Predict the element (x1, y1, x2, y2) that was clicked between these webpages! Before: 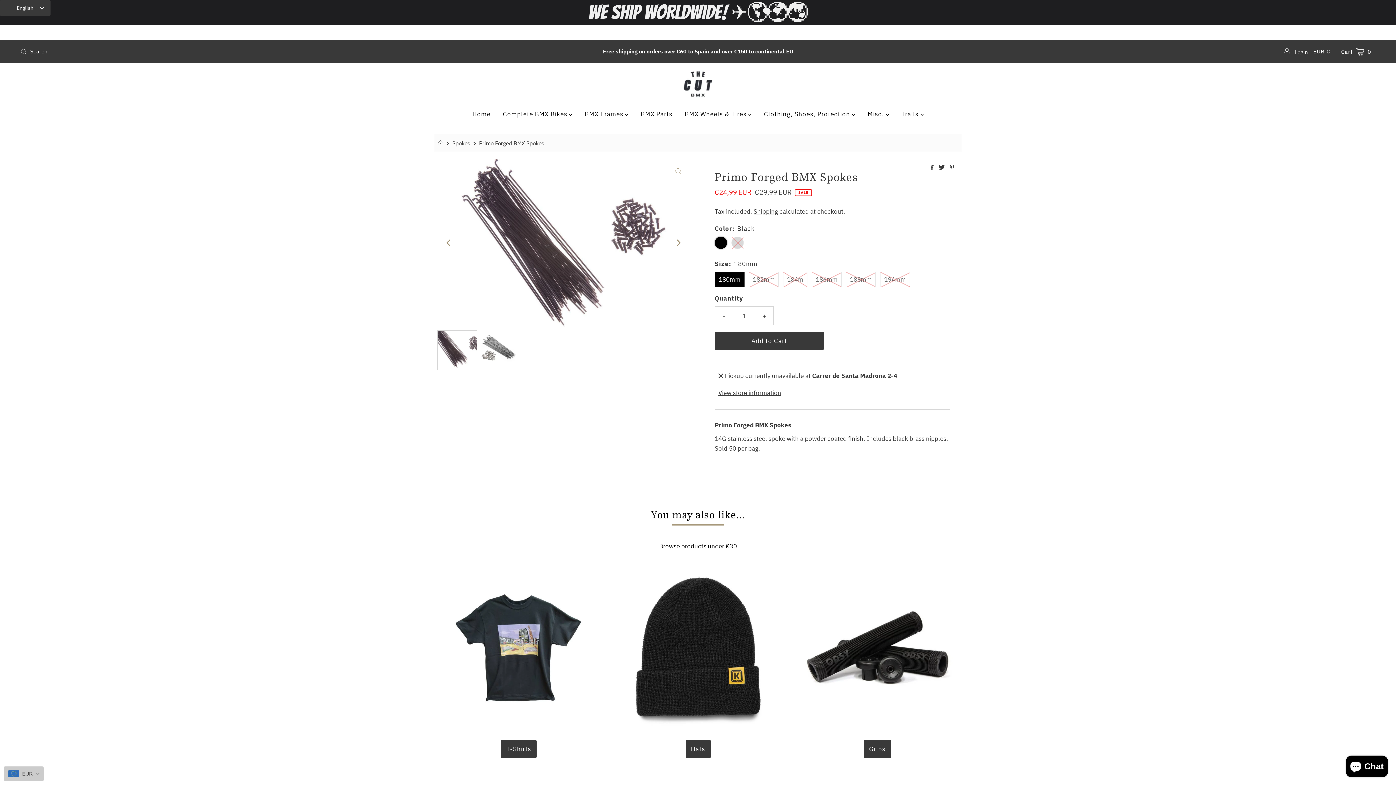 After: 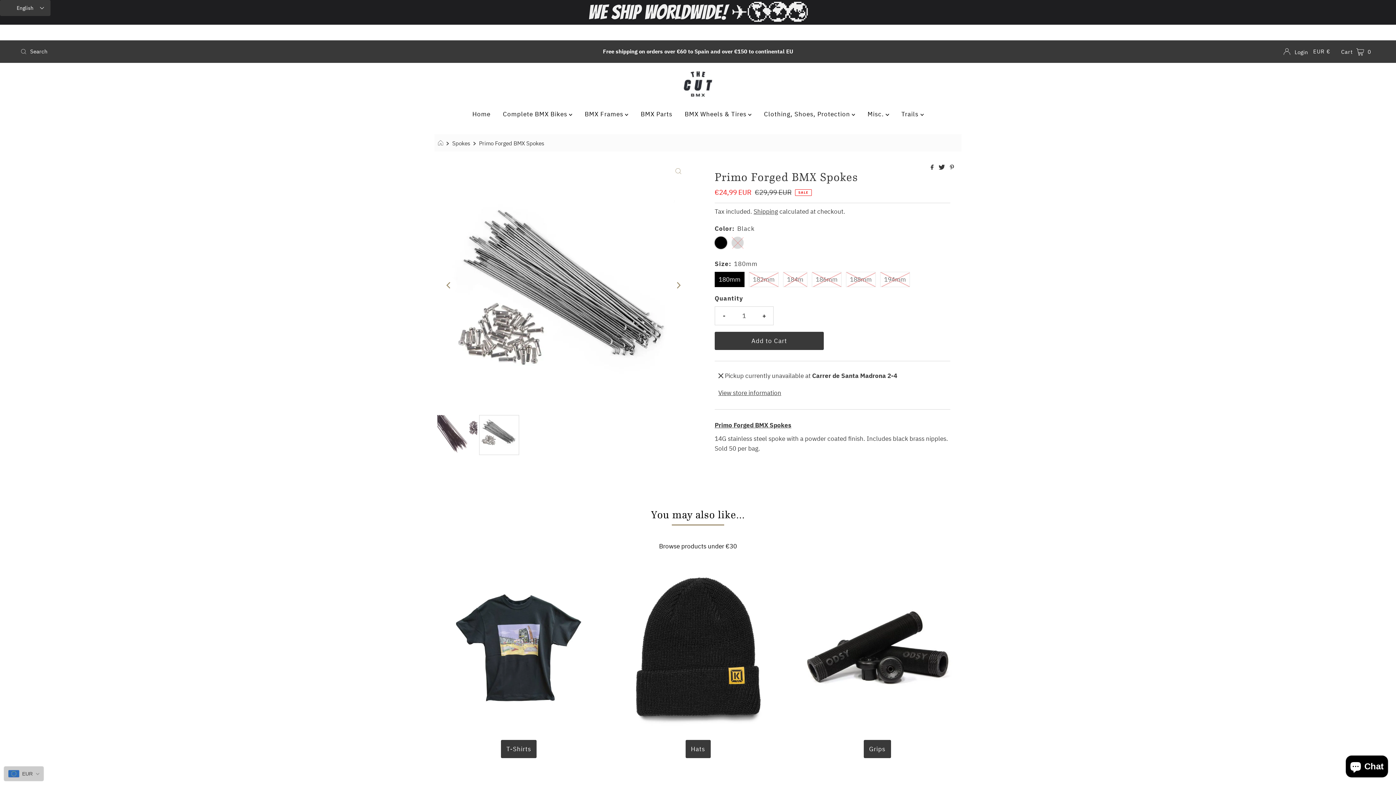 Action: bbox: (670, 234, 686, 250) label: Next